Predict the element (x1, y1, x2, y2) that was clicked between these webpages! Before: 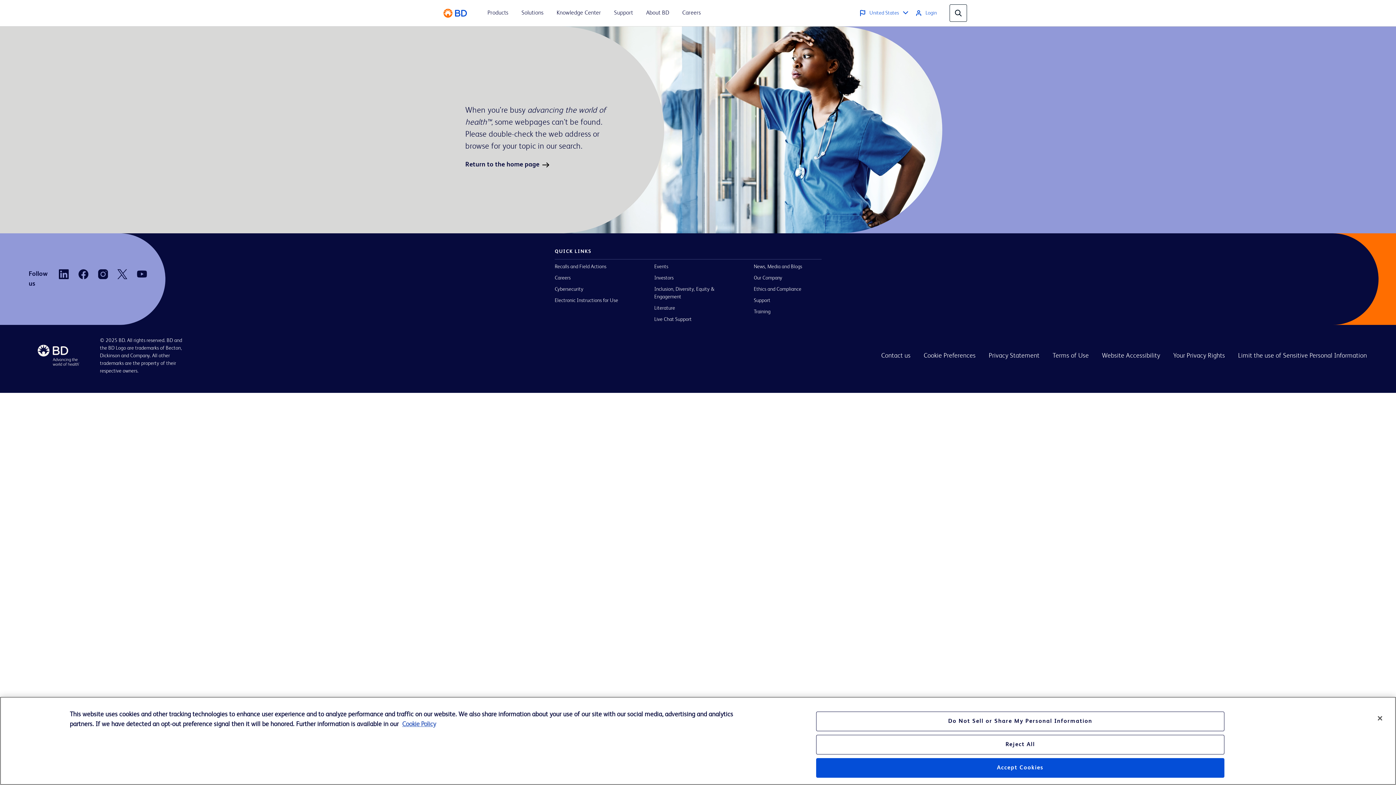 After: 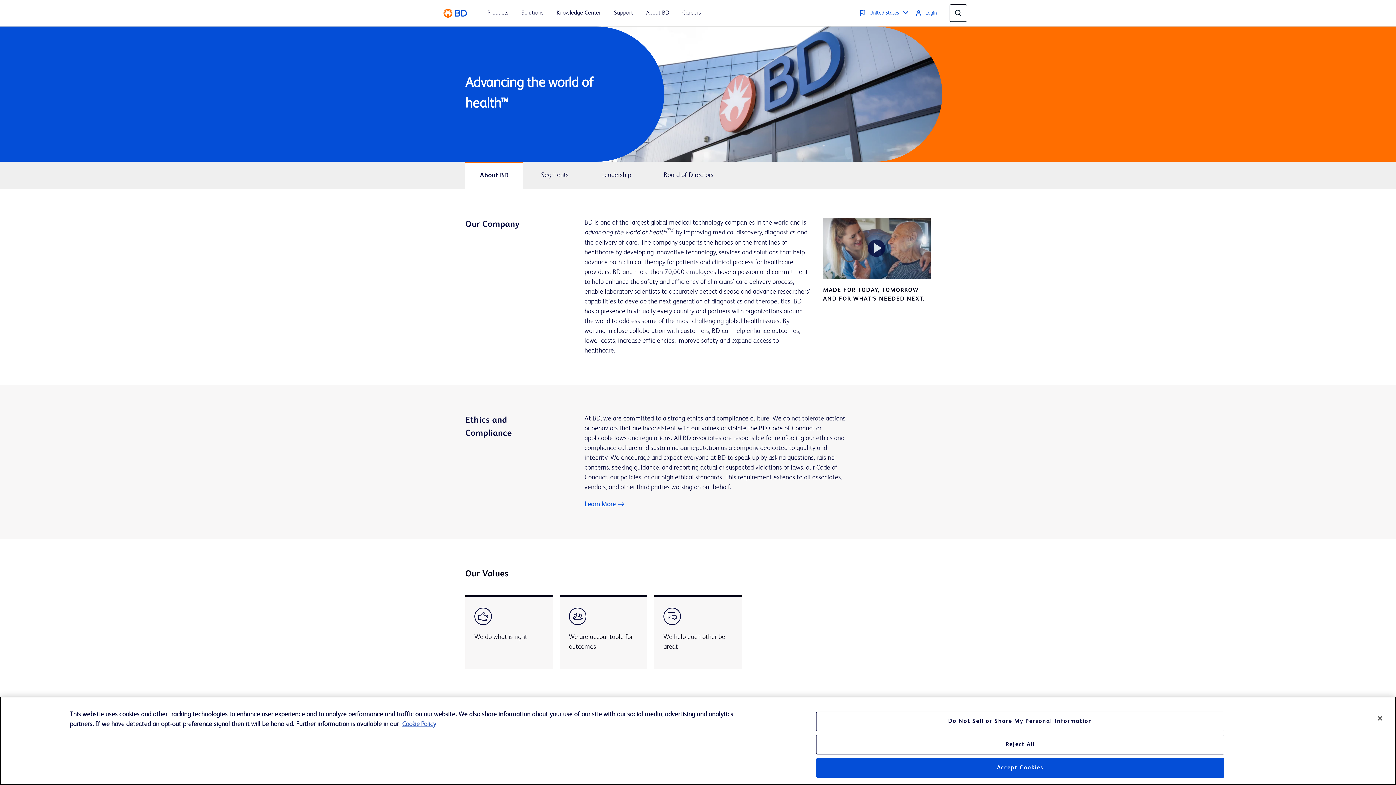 Action: bbox: (754, 274, 821, 282) label: Our Company